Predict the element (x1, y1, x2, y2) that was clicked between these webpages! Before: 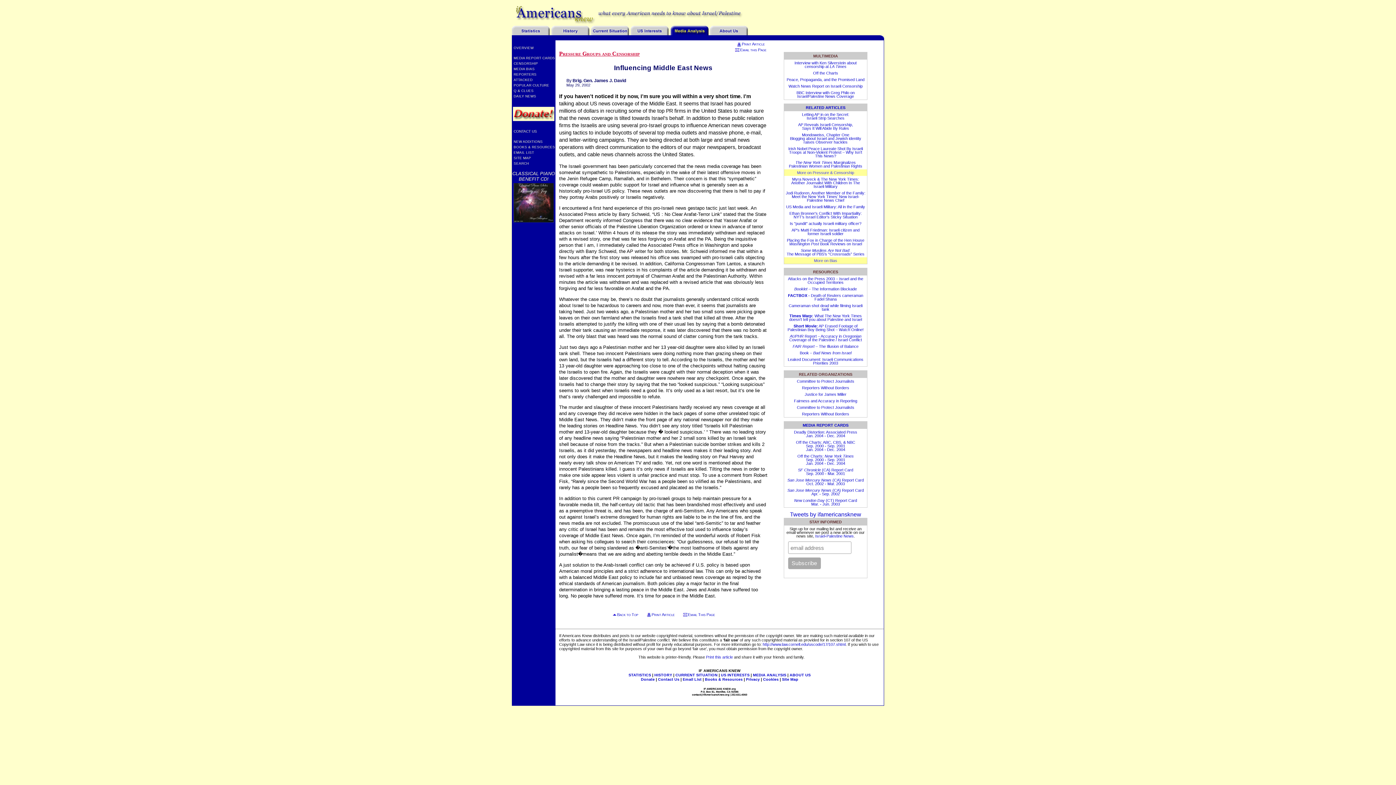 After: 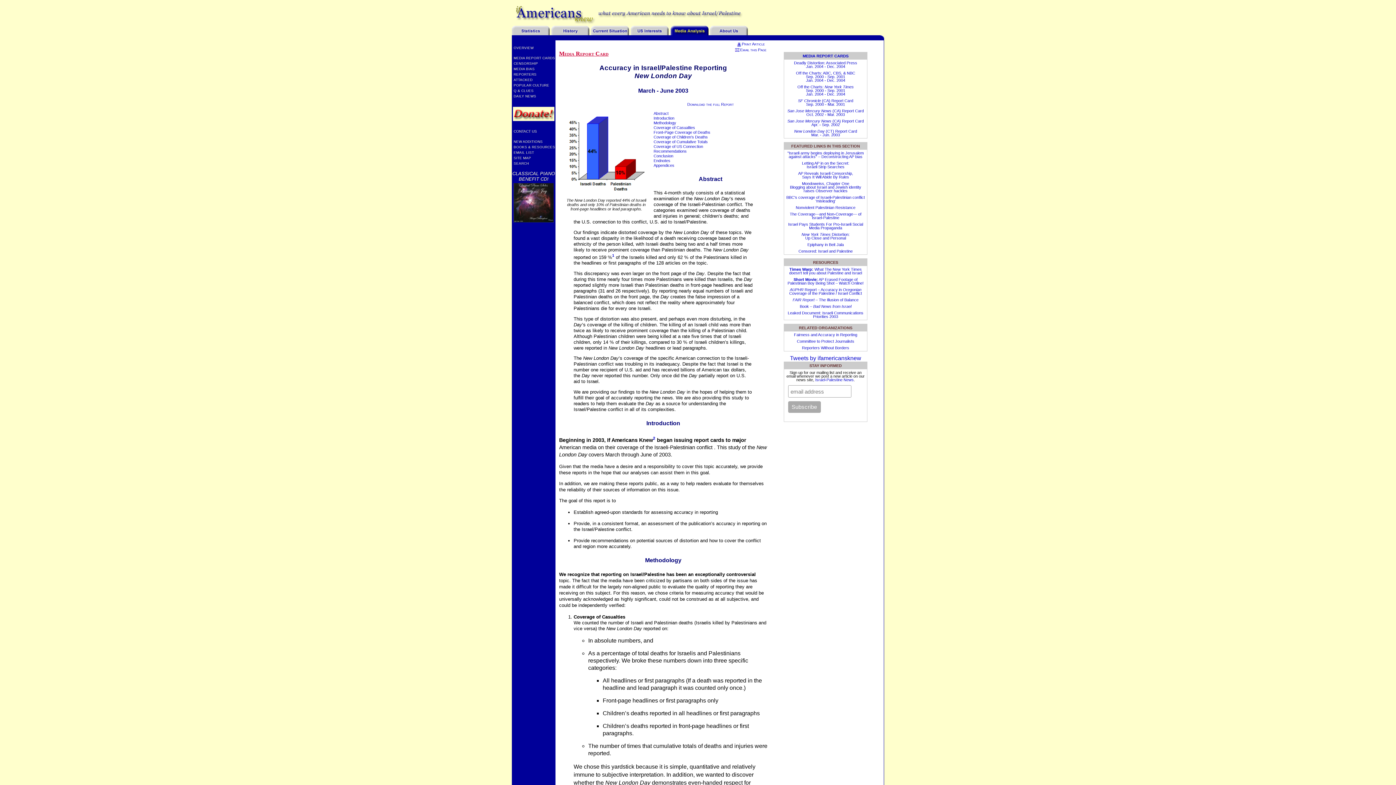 Action: bbox: (794, 498, 857, 506) label: New London Day (CT) Report Card
Mar. - Jun. 2003